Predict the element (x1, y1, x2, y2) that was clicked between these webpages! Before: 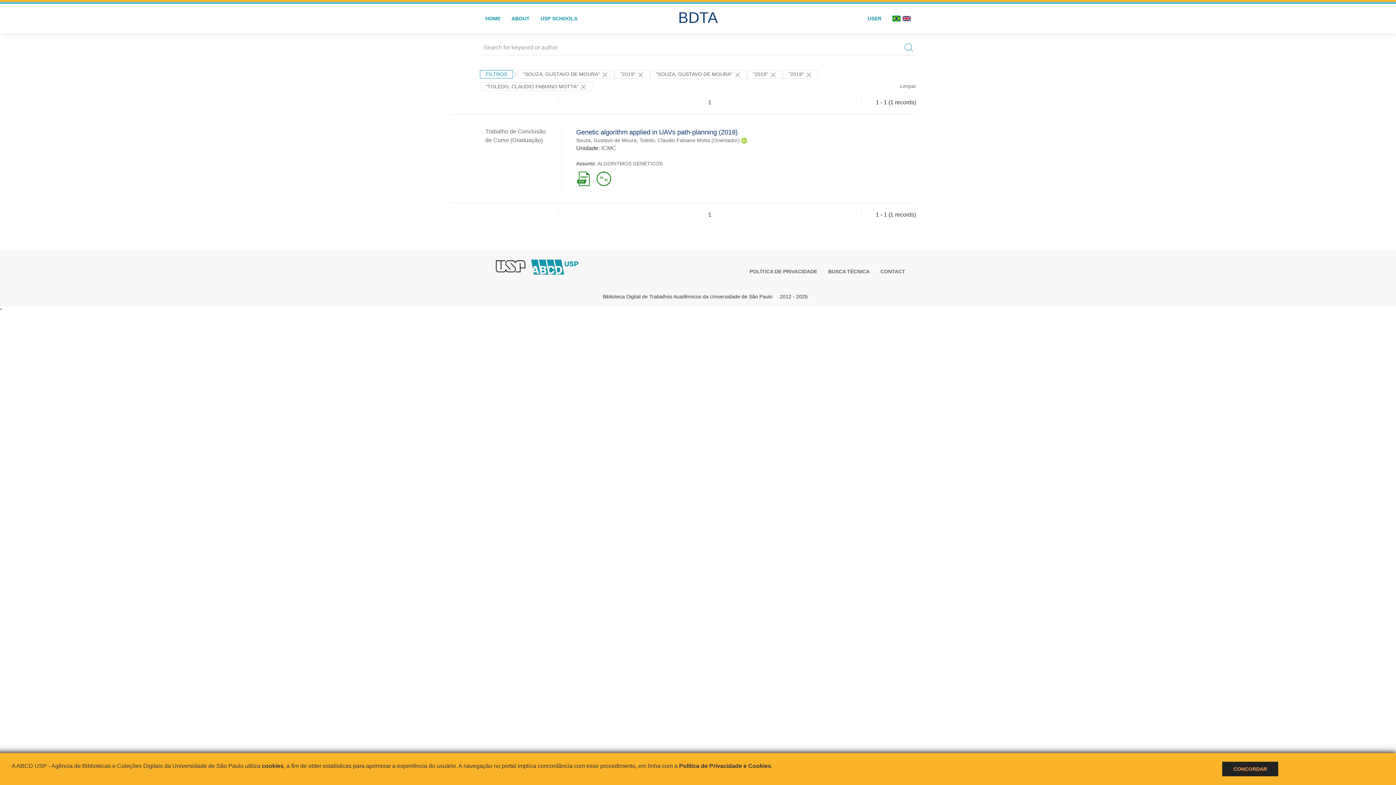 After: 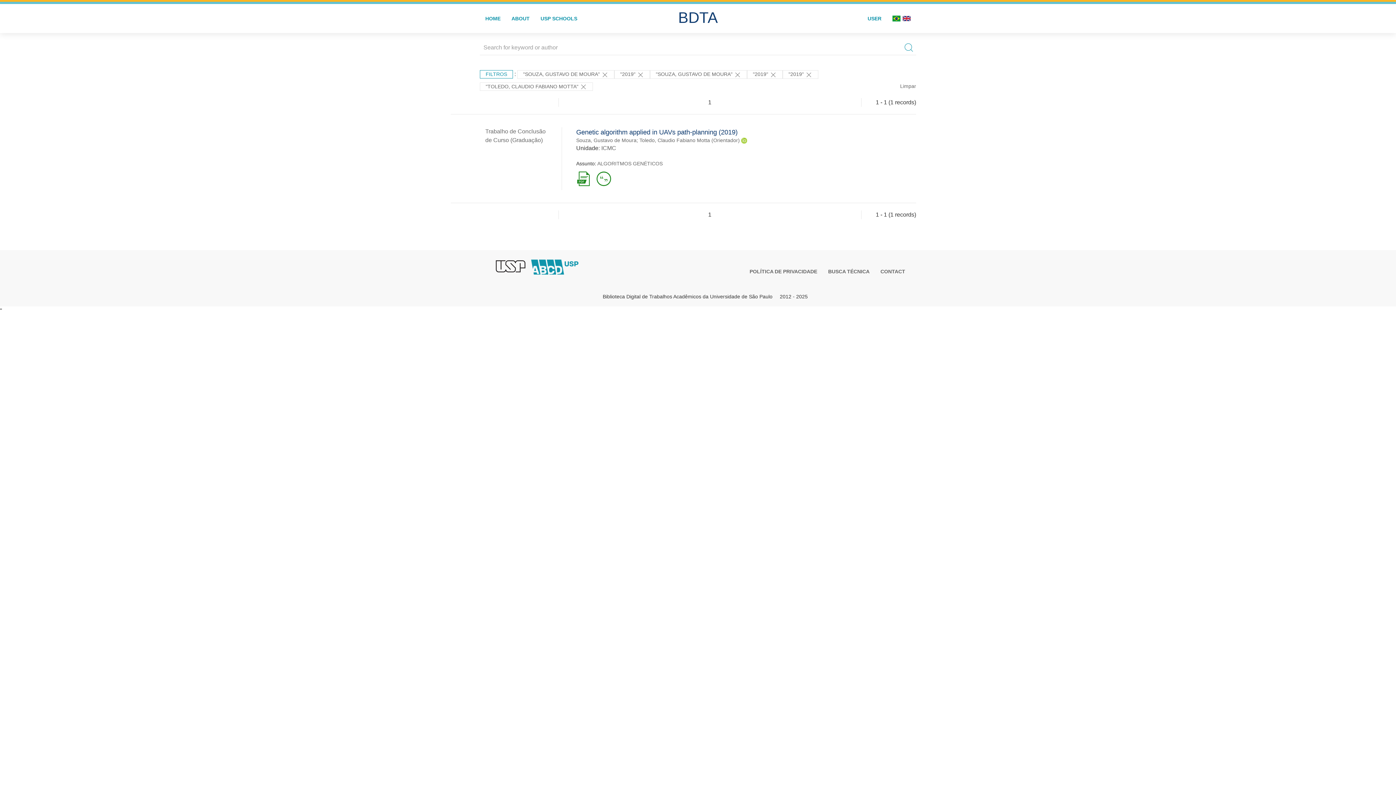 Action: label: CONCORDAR bbox: (1233, 766, 1267, 772)